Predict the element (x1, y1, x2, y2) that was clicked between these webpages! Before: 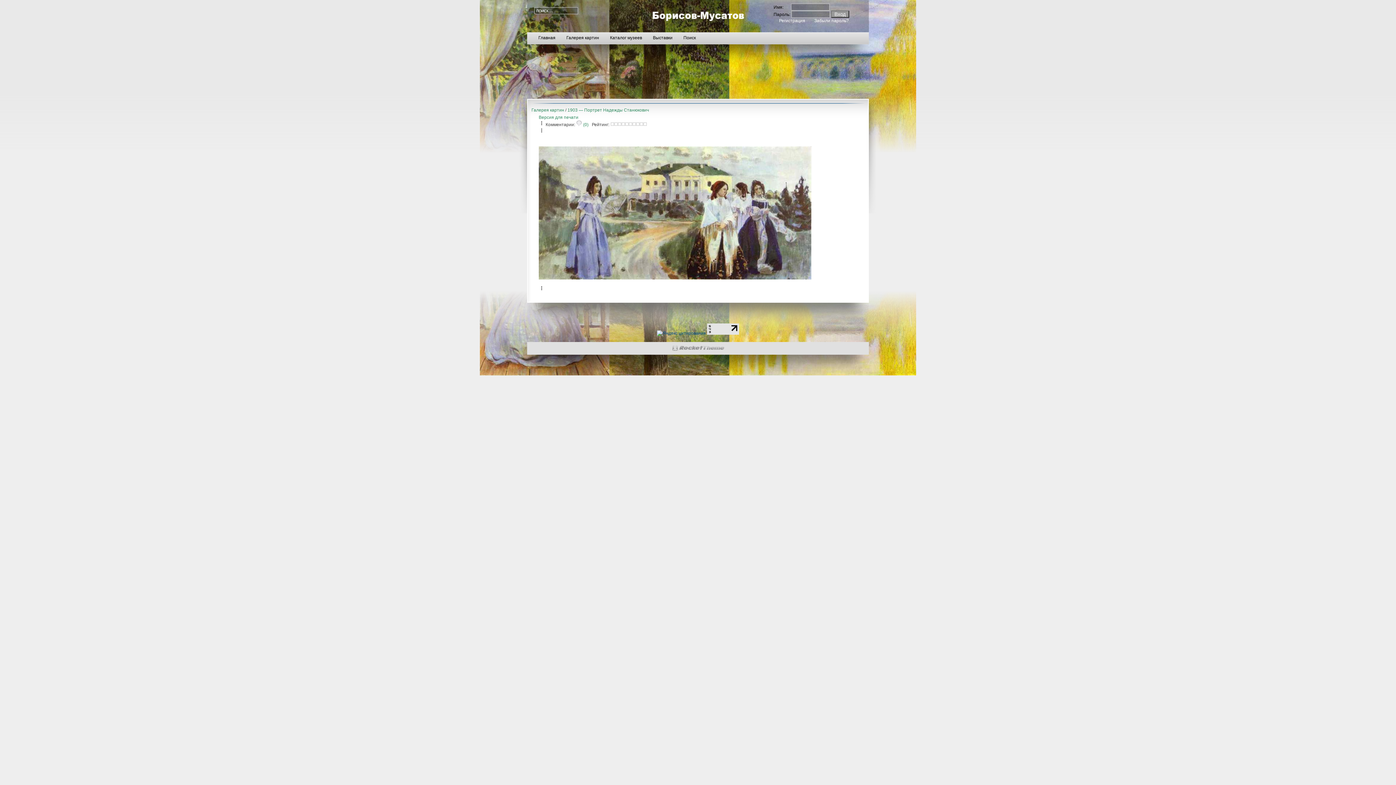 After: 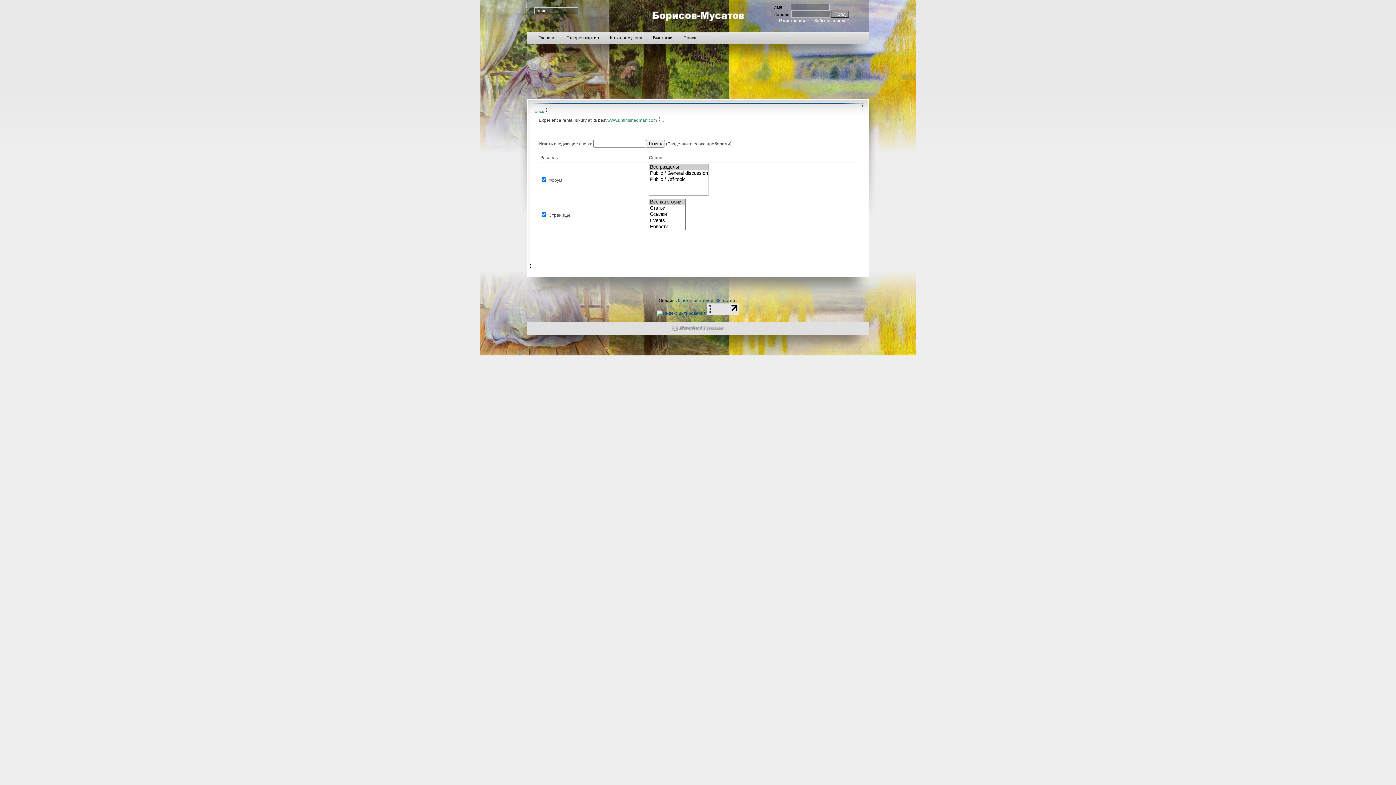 Action: label: Поиск bbox: (678, 30, 701, 44)